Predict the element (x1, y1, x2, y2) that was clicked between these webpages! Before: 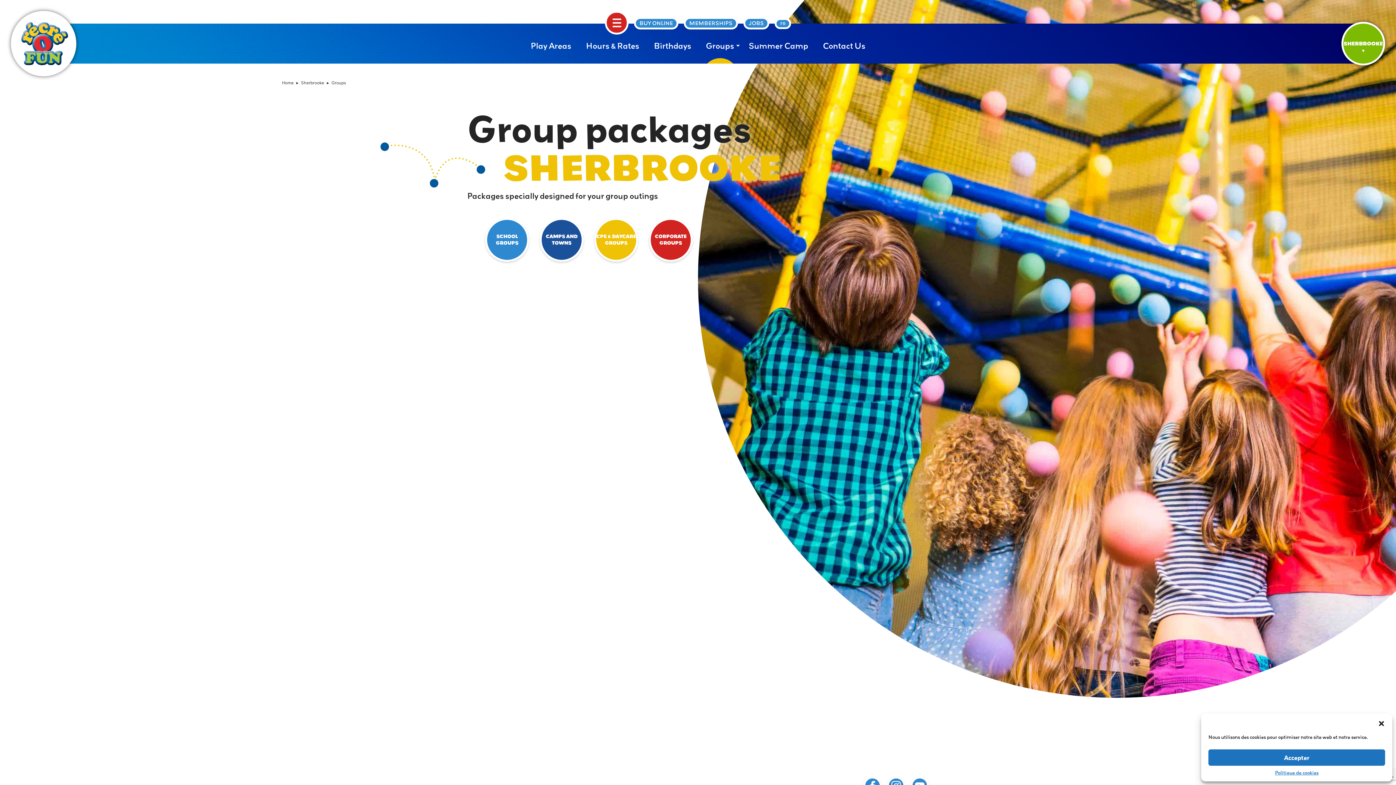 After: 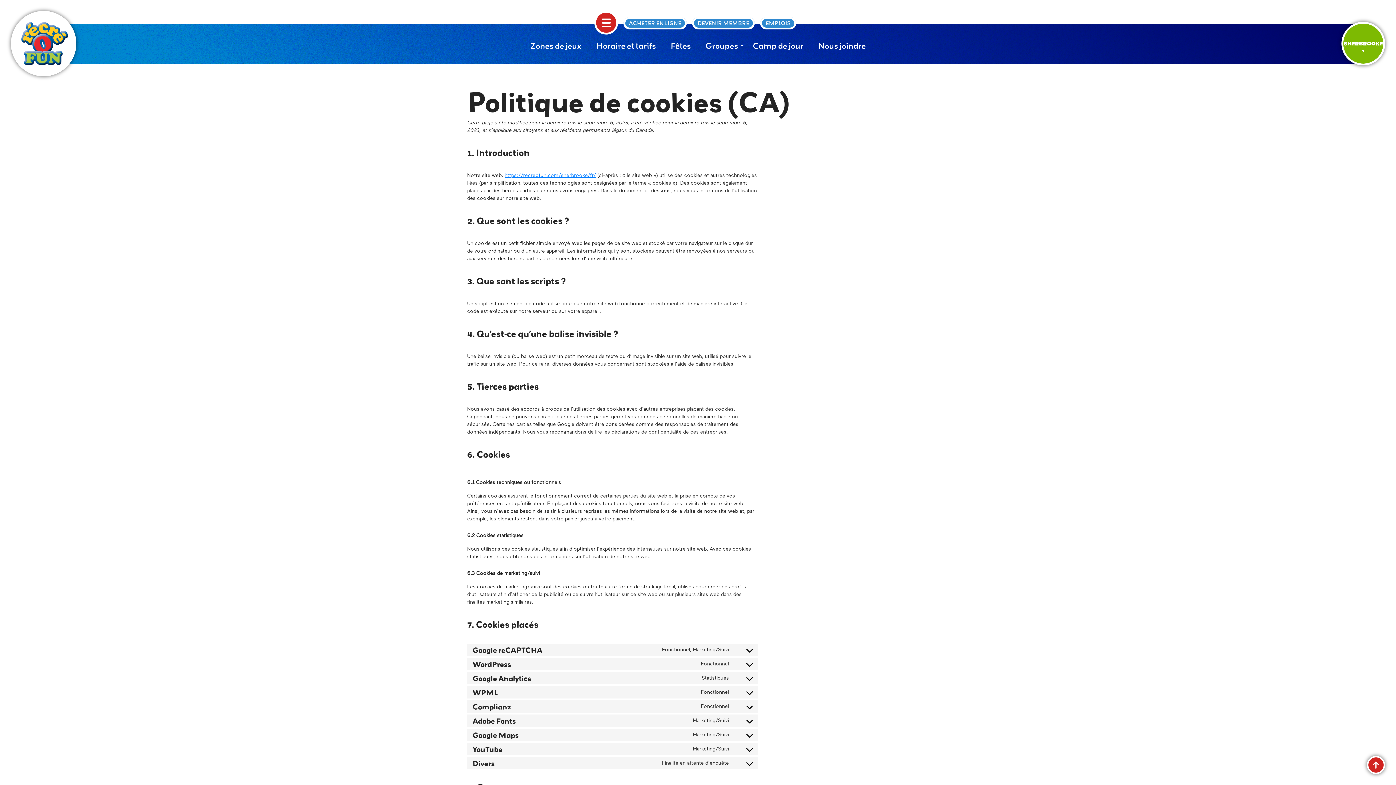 Action: bbox: (1275, 769, 1318, 776) label: Politique de cookies